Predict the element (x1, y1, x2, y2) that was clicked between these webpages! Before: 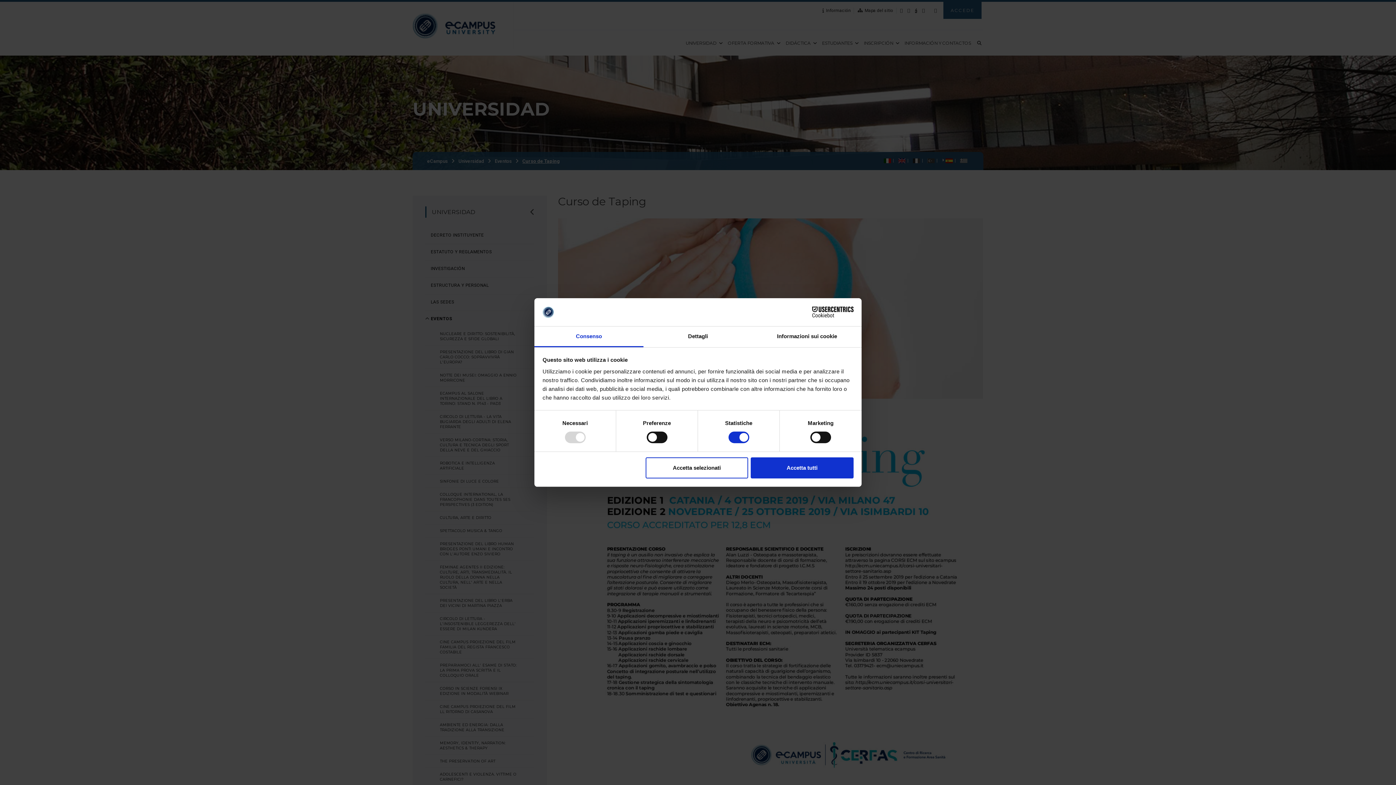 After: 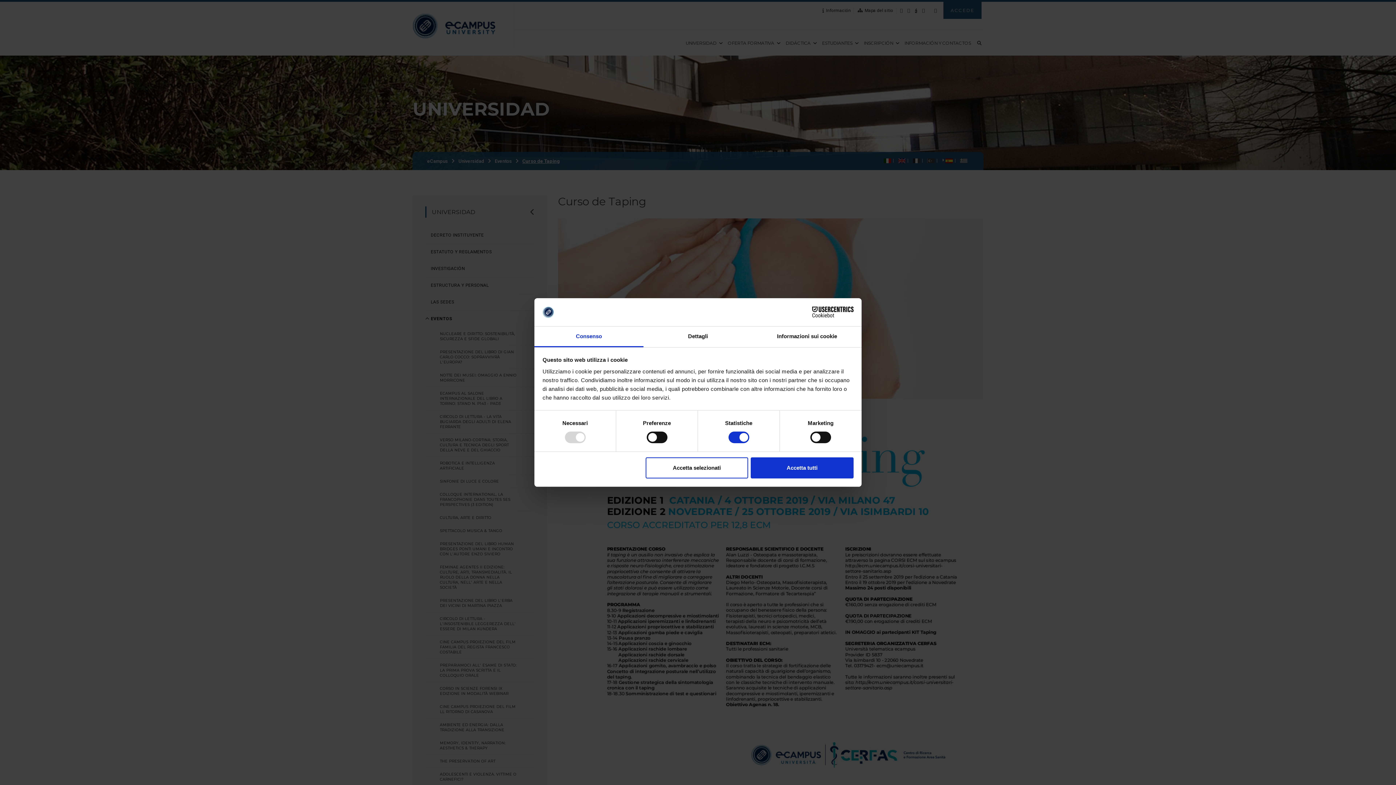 Action: bbox: (790, 306, 853, 317) label: Cookiebot - opens in a new window